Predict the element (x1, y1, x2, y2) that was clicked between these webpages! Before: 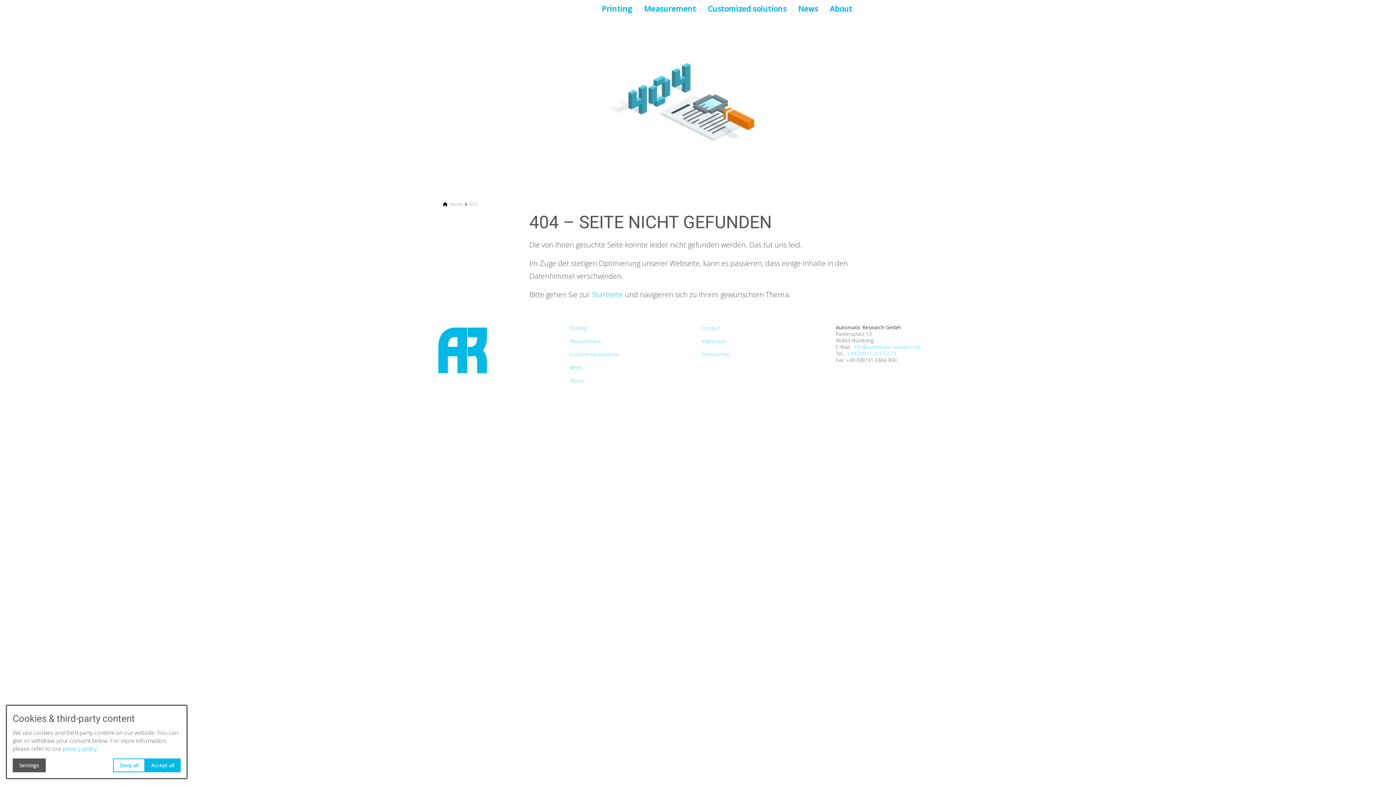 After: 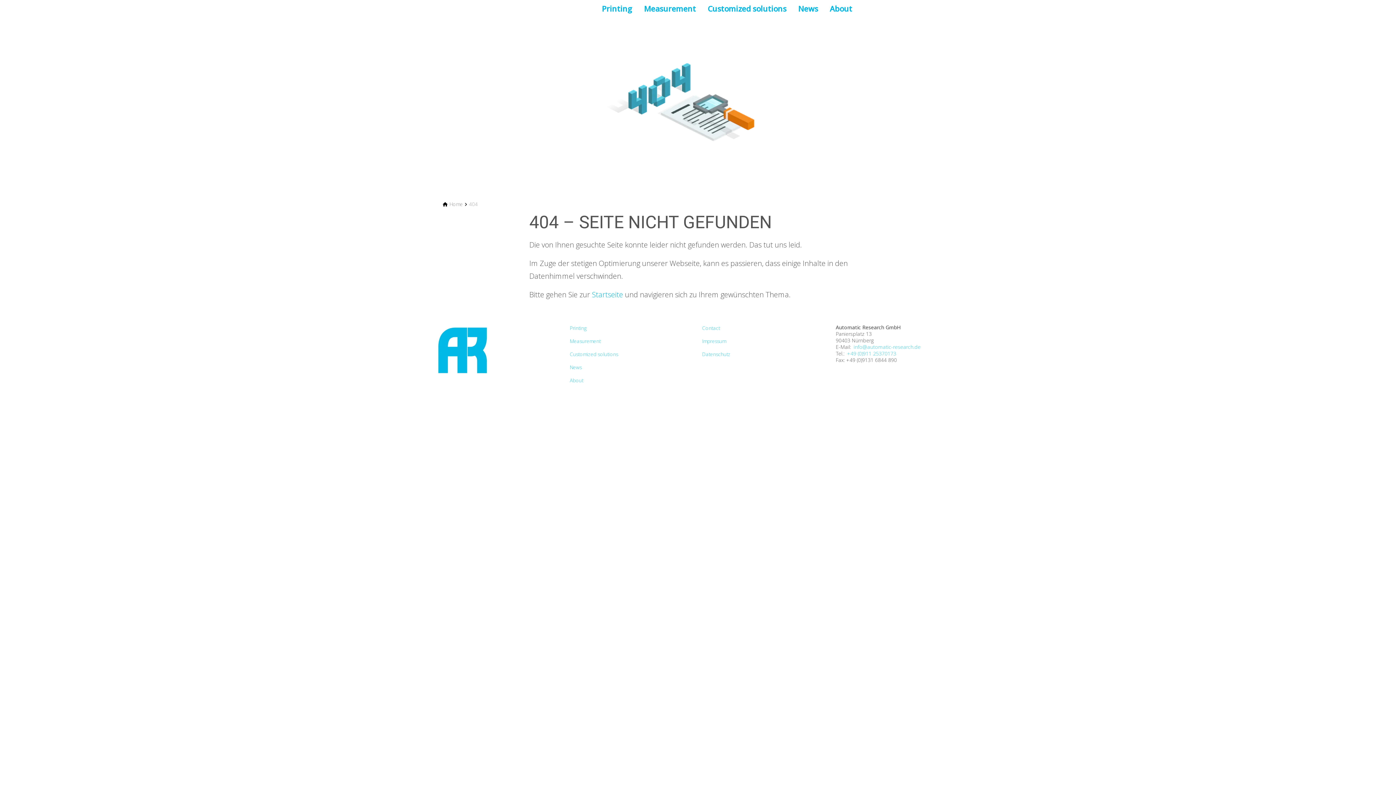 Action: bbox: (113, 758, 144, 772) label: Deny all